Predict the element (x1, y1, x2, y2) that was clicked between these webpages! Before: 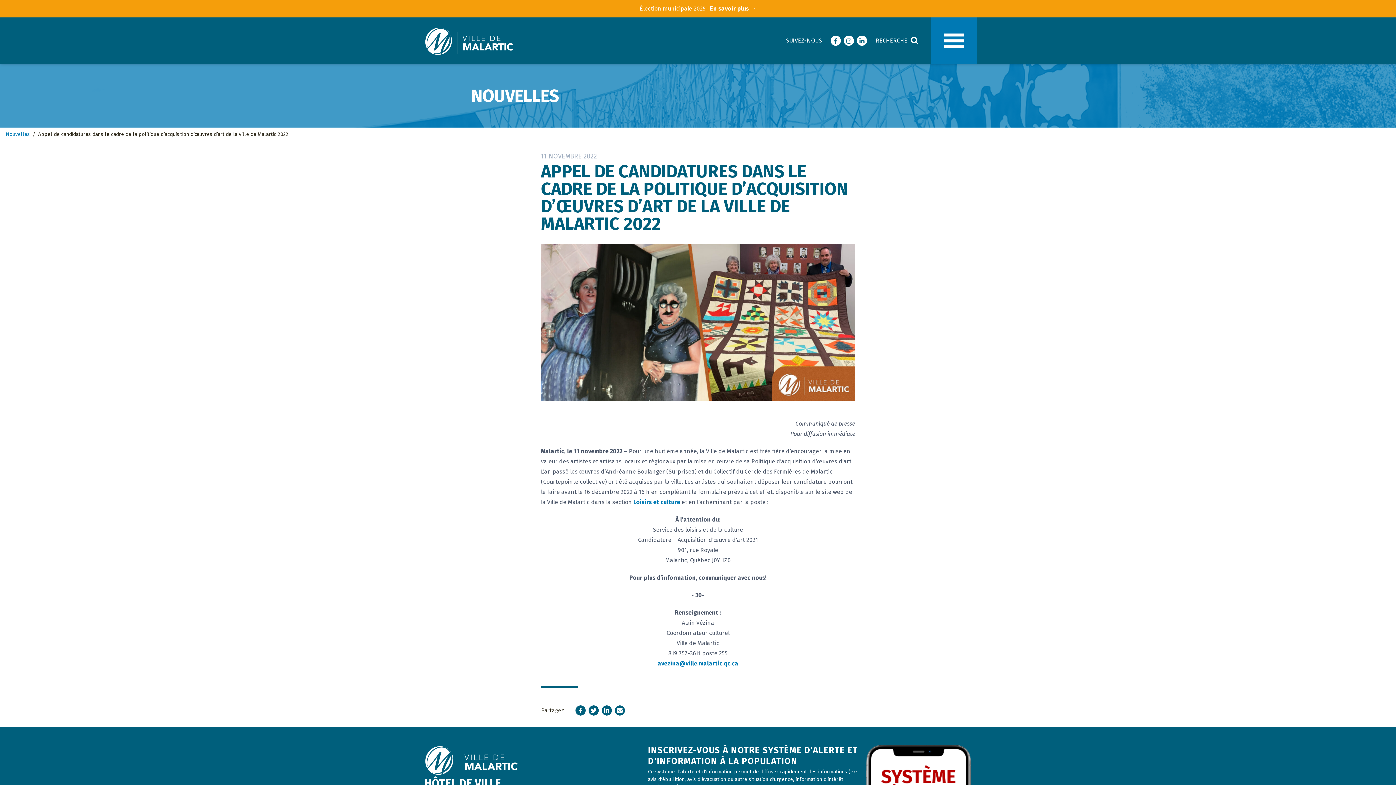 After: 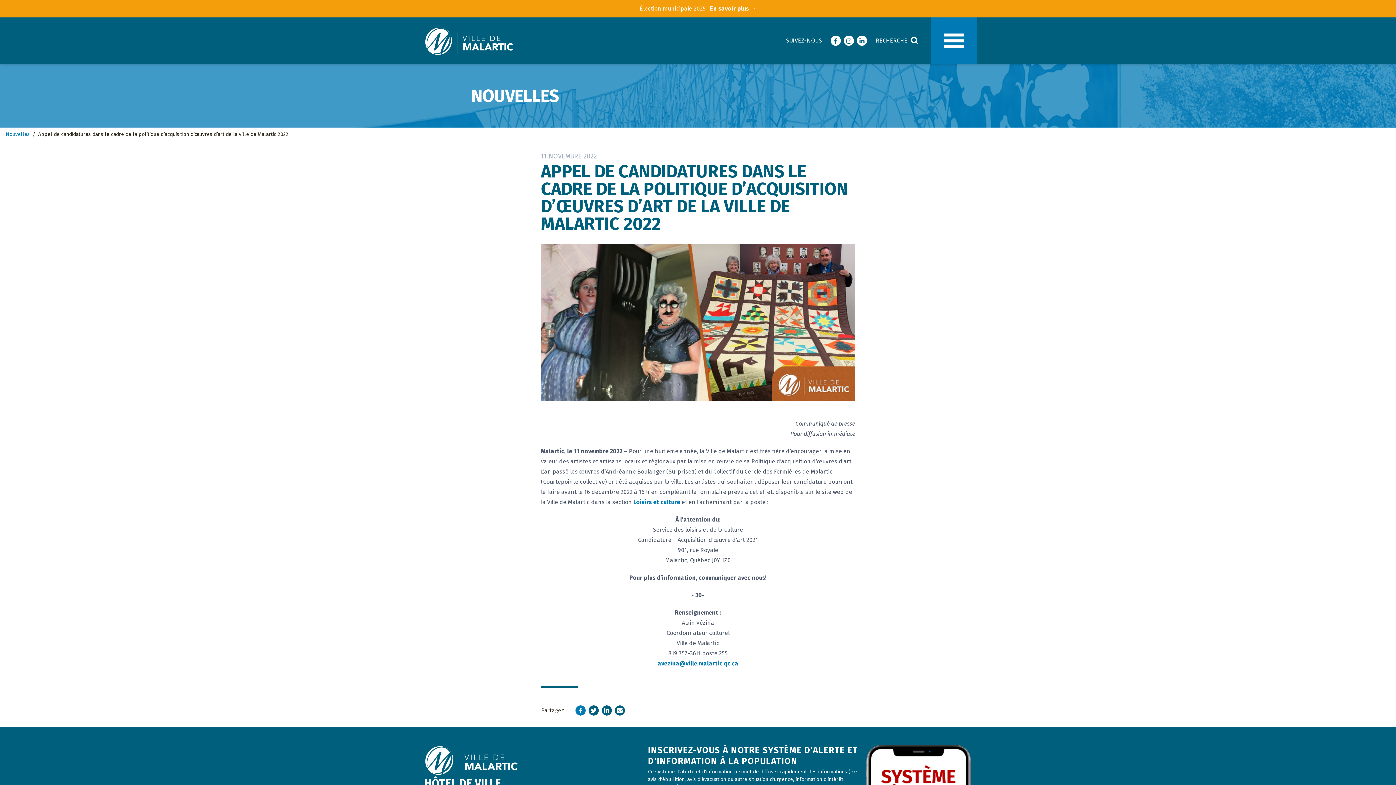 Action: bbox: (575, 705, 585, 716) label: Facebook